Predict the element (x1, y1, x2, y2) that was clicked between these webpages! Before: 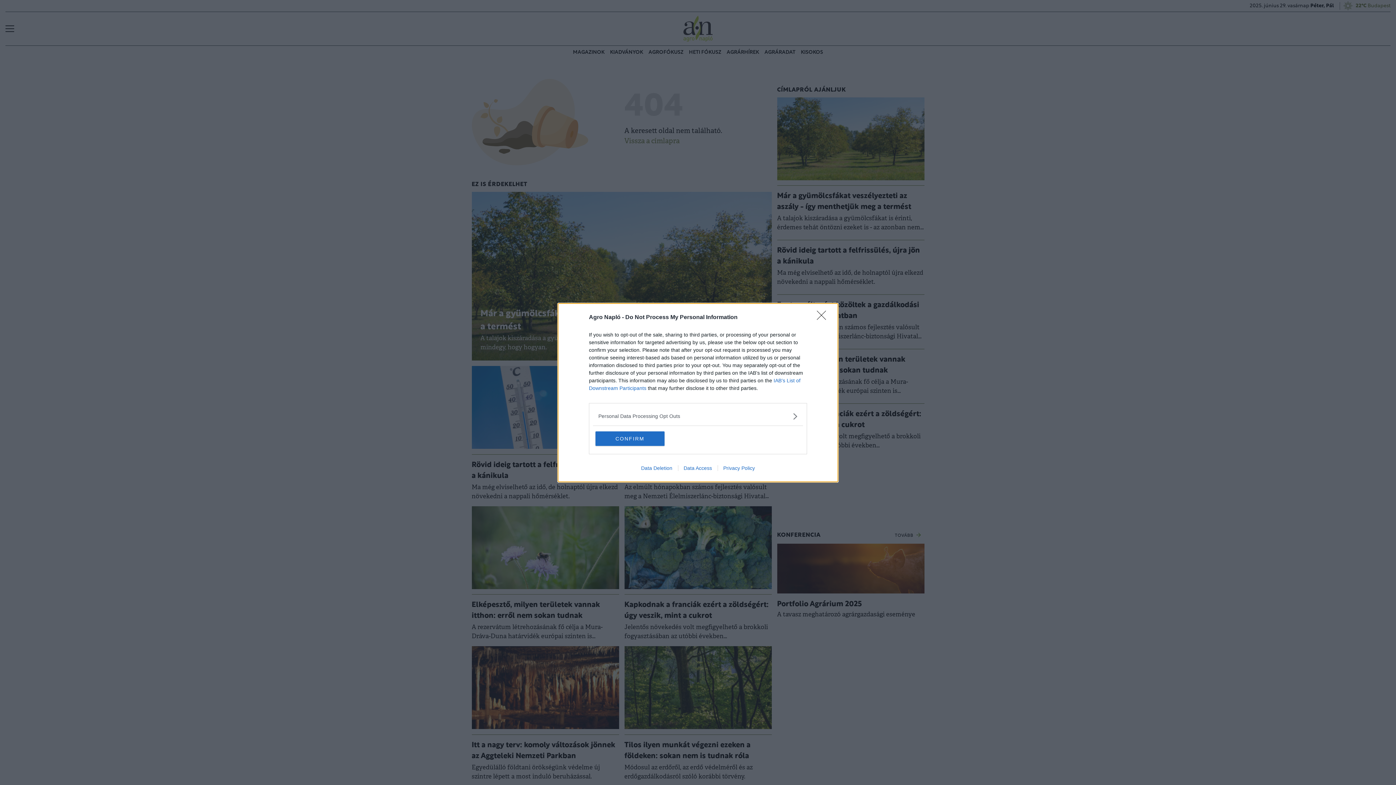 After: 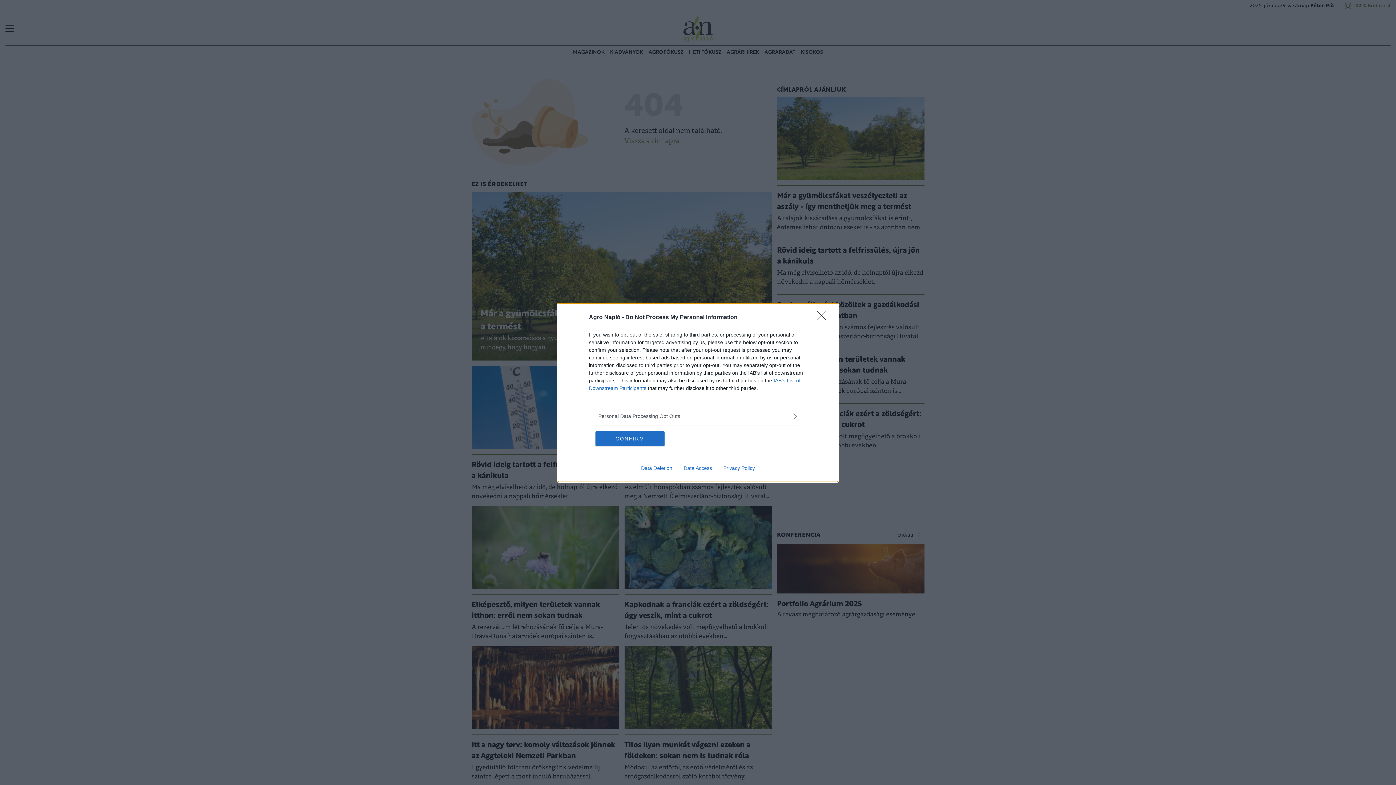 Action: label: Data Deletion bbox: (635, 465, 678, 471)